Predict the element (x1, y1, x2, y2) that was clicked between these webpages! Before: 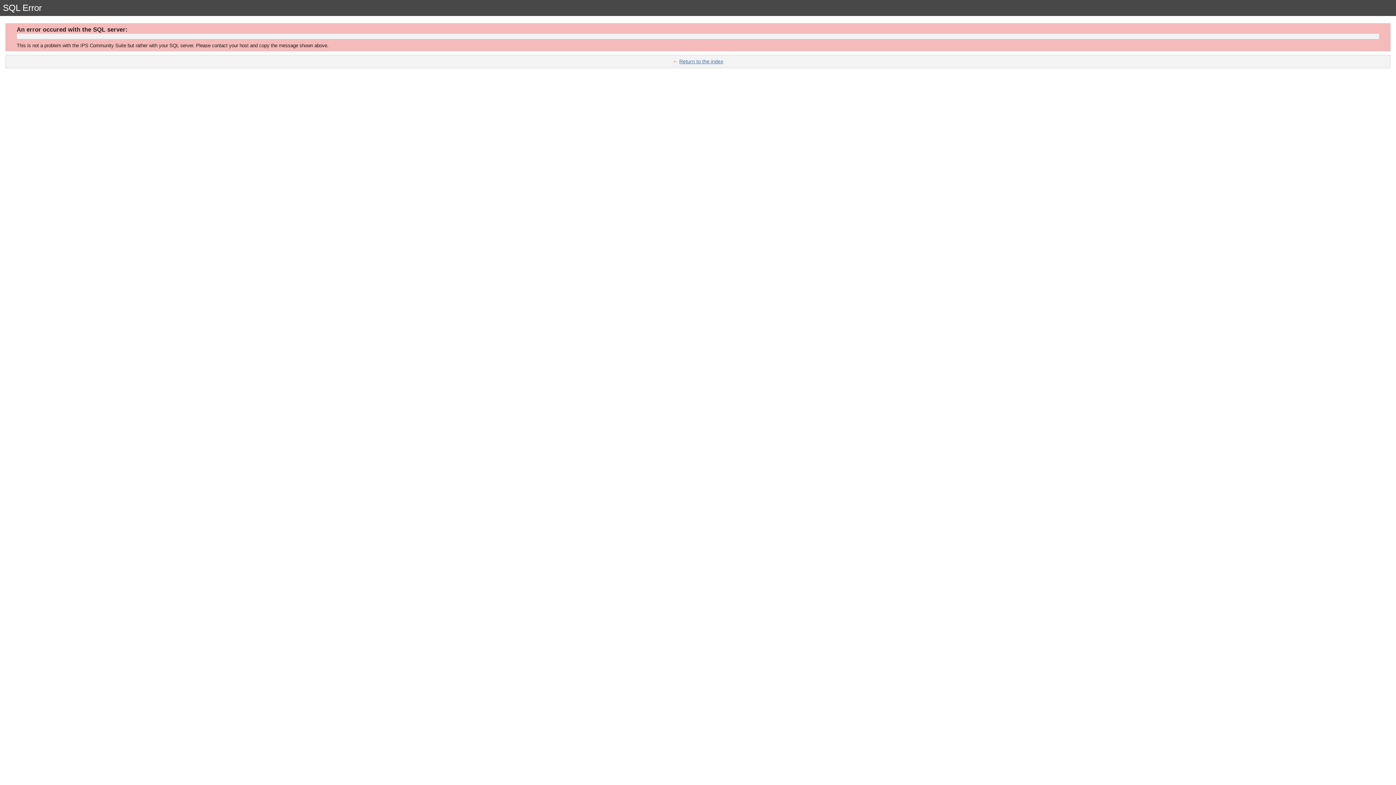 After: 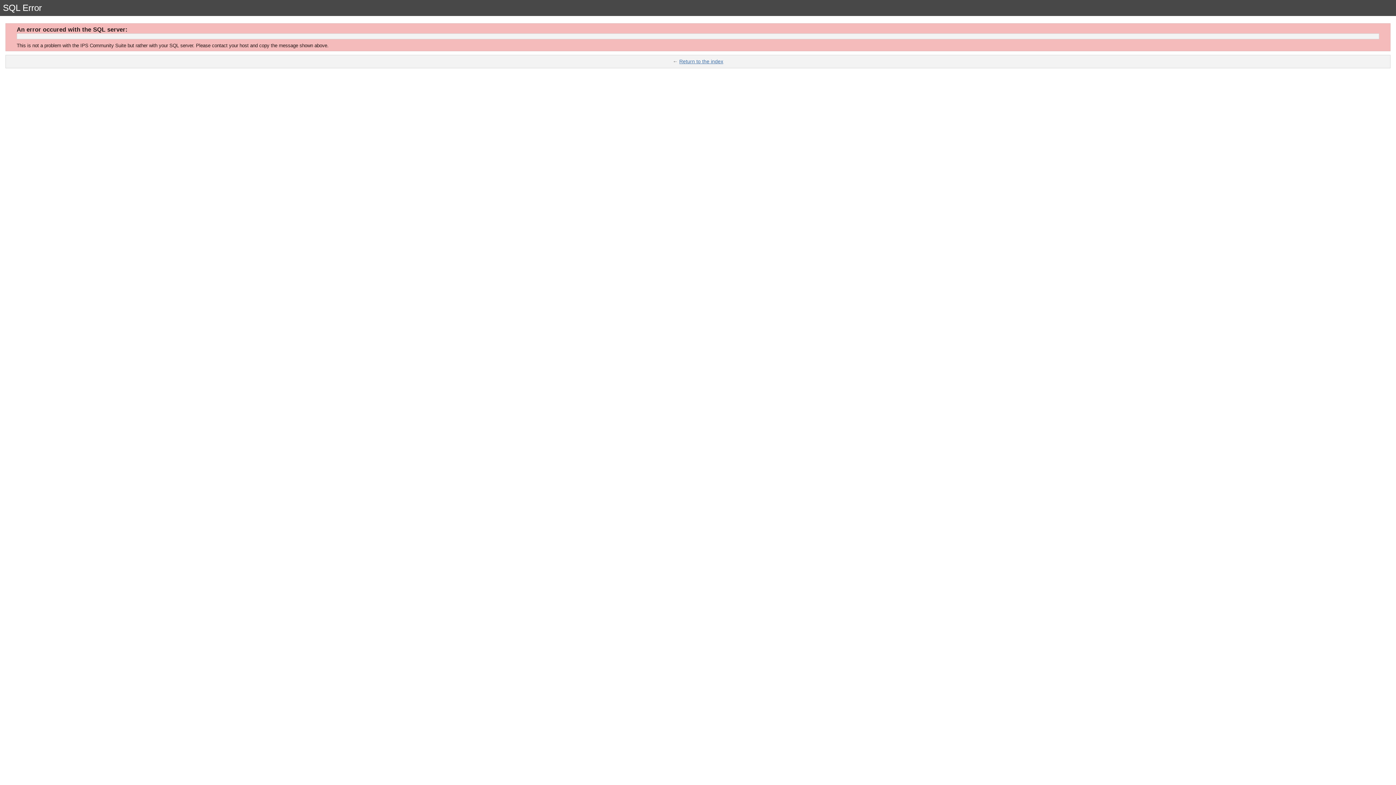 Action: bbox: (679, 58, 723, 64) label: Return to the index